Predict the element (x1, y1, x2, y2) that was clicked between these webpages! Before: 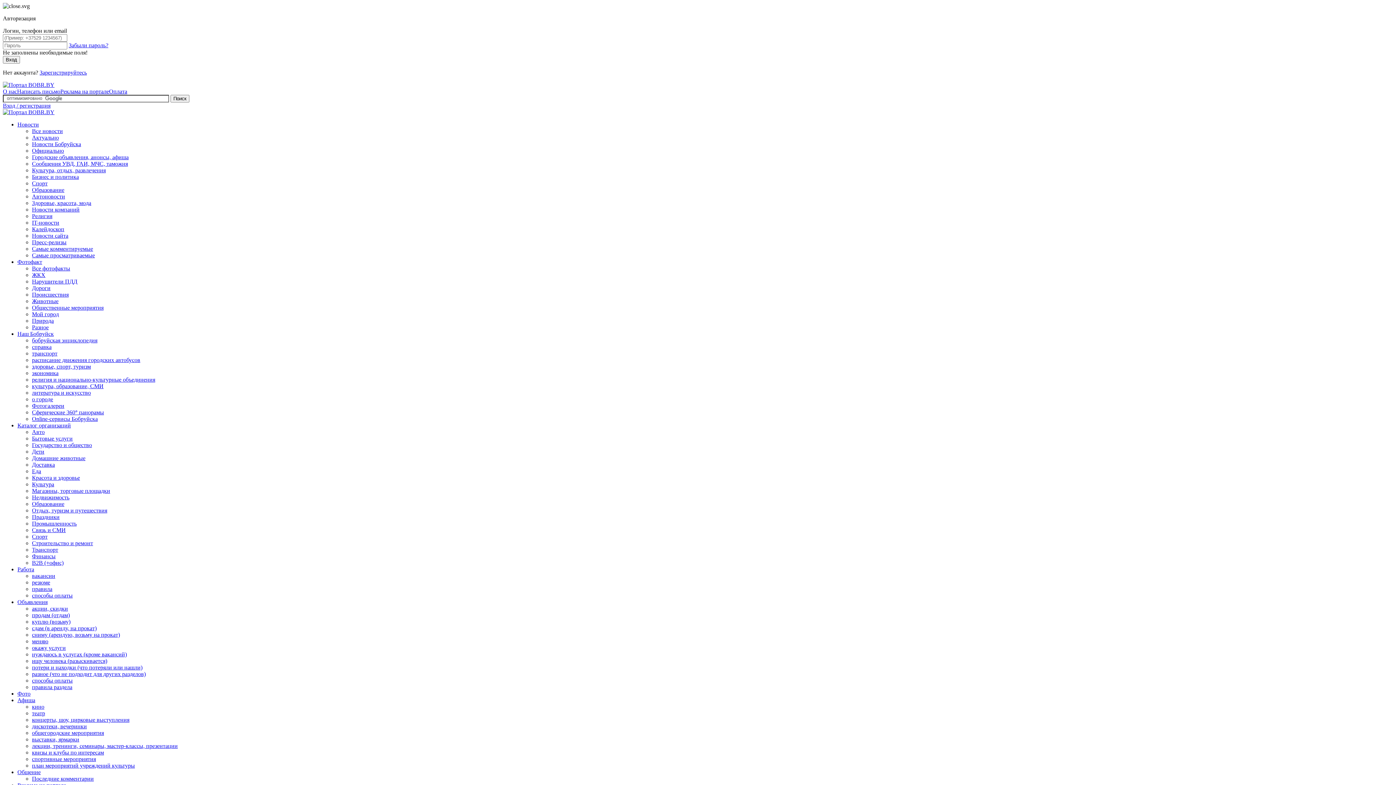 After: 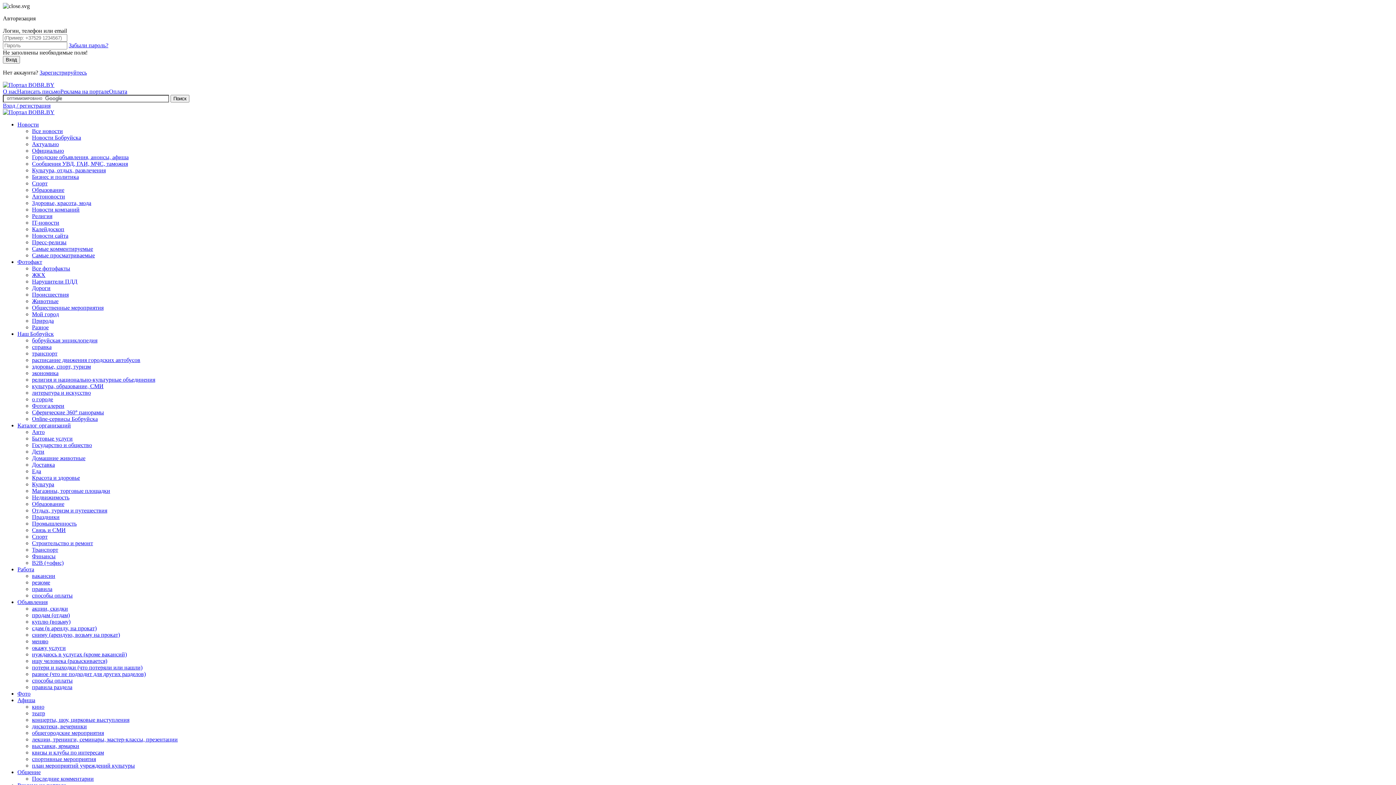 Action: label: ищу человека (разыскивается) bbox: (32, 658, 107, 664)